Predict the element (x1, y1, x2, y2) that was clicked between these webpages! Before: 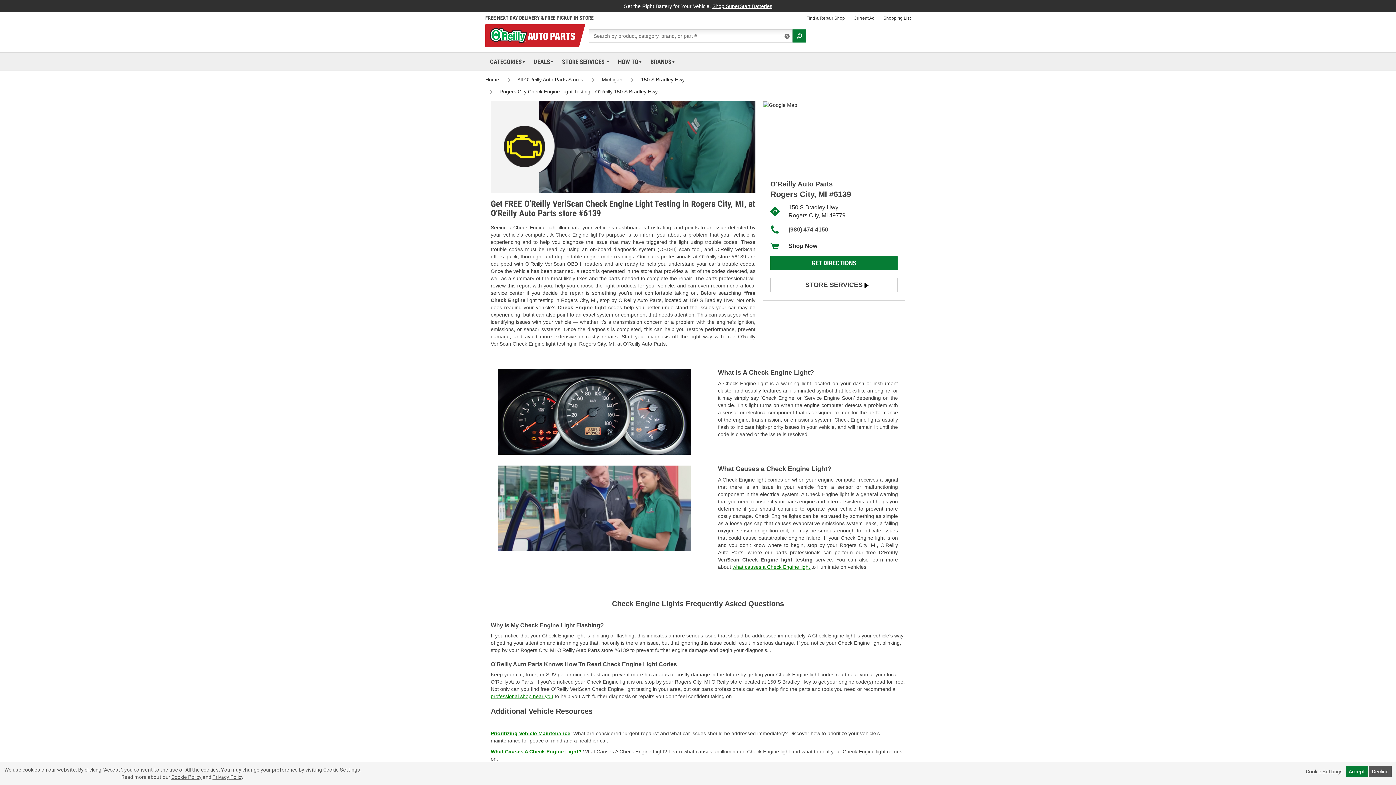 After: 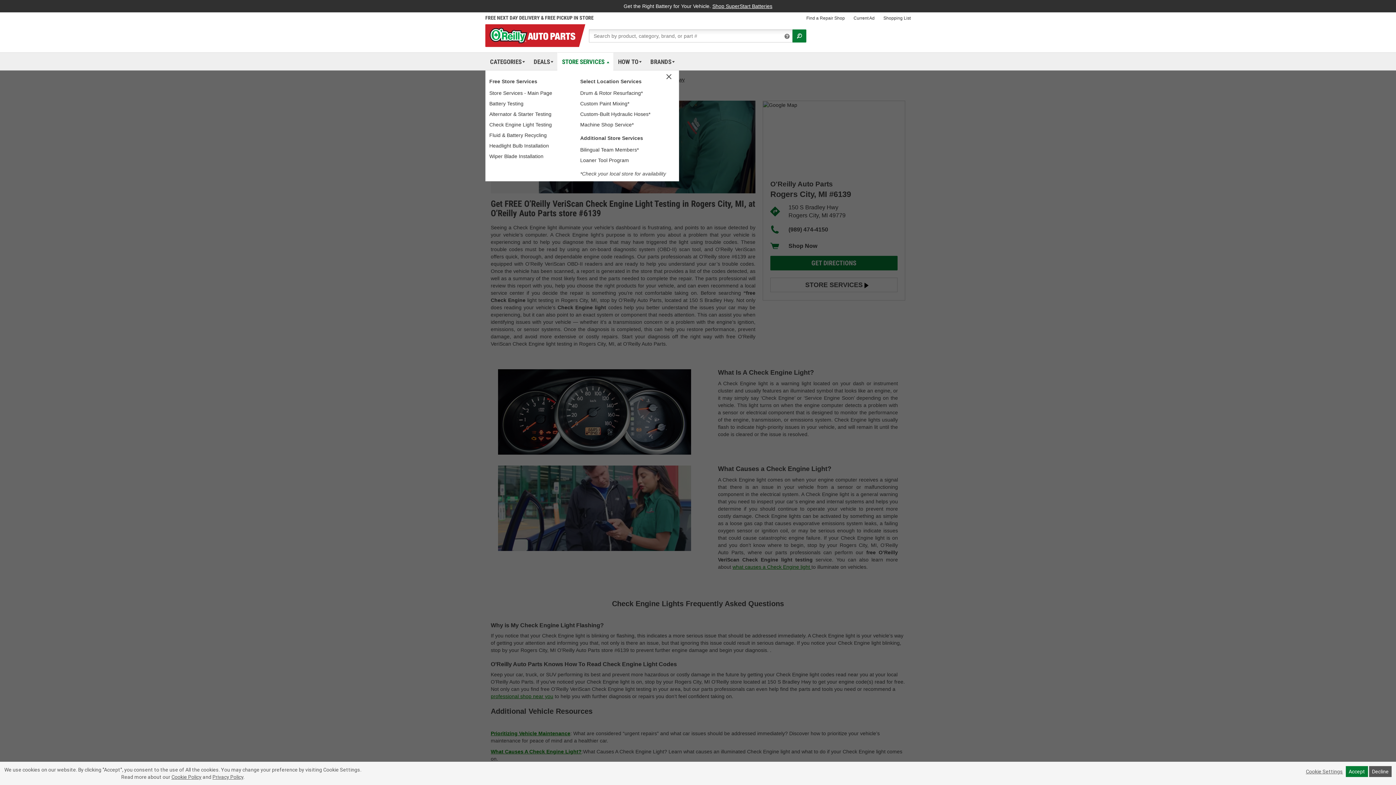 Action: label: STORE SERVICES  bbox: (559, 52, 611, 70)